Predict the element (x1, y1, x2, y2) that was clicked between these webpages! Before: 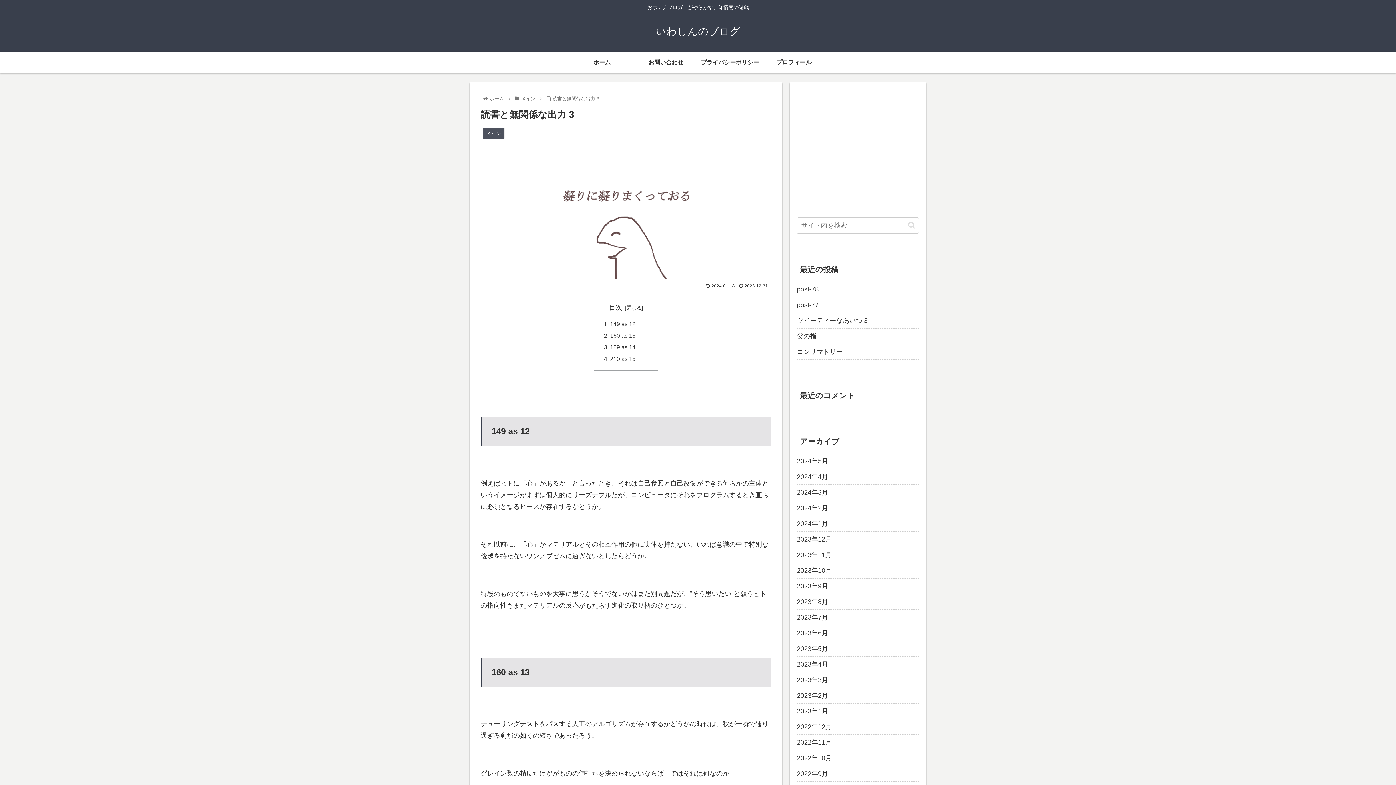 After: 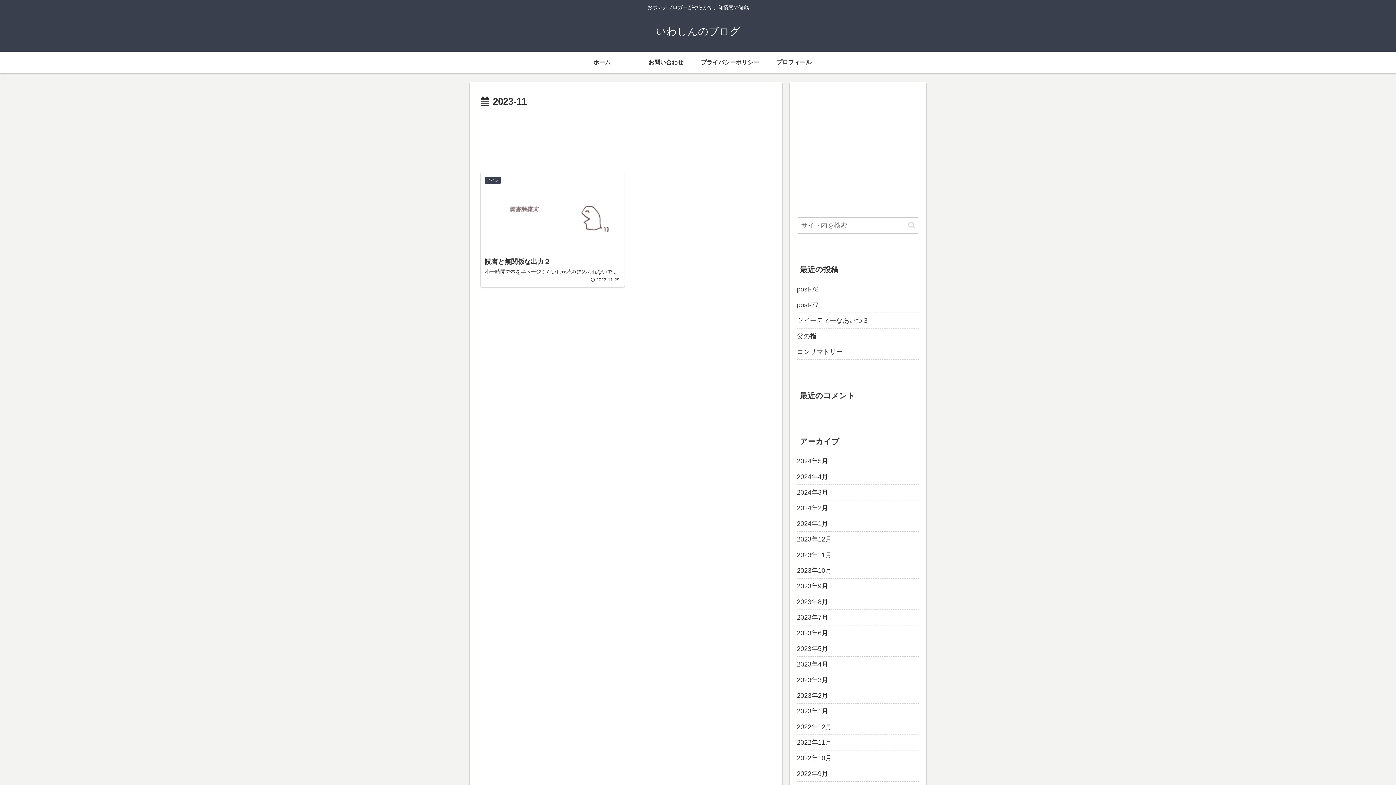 Action: bbox: (797, 547, 919, 563) label: 2023年11月